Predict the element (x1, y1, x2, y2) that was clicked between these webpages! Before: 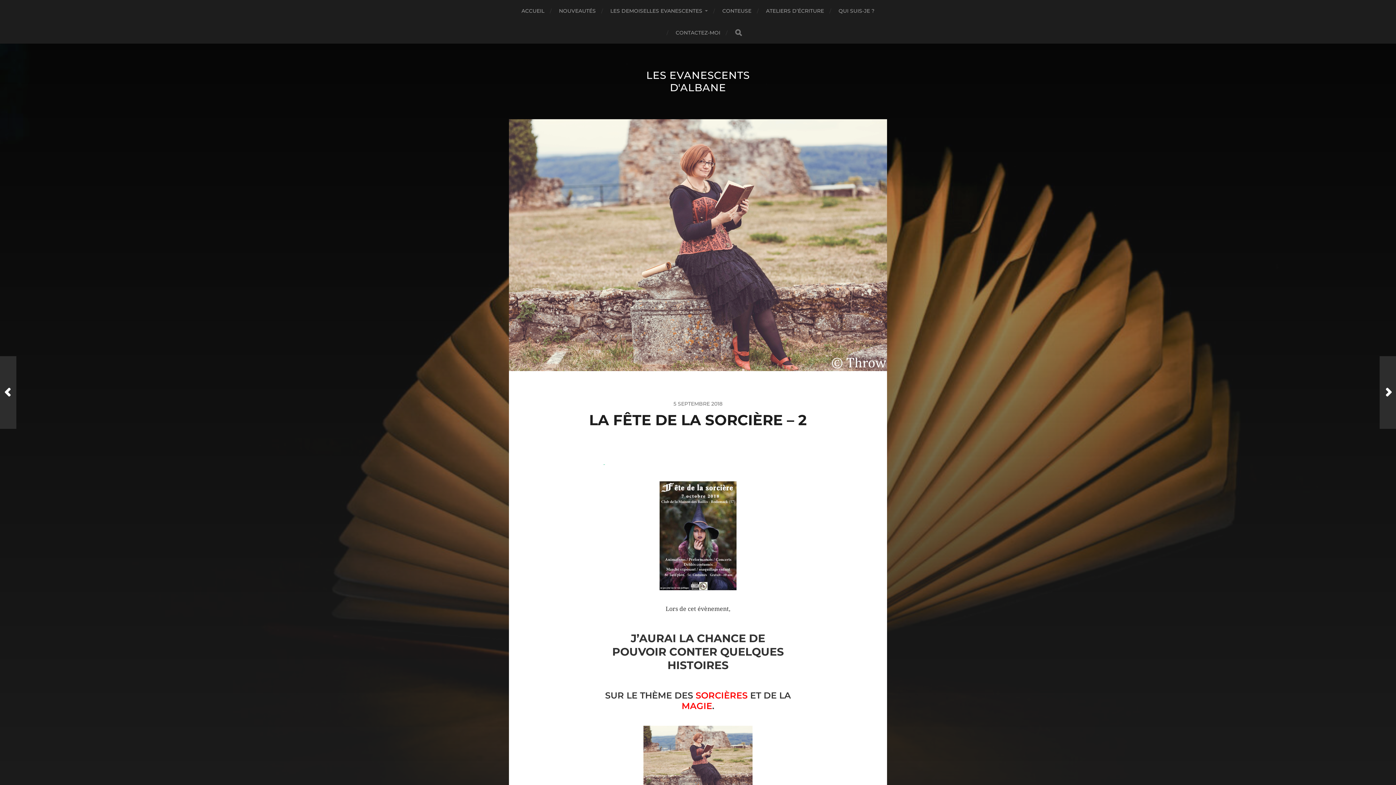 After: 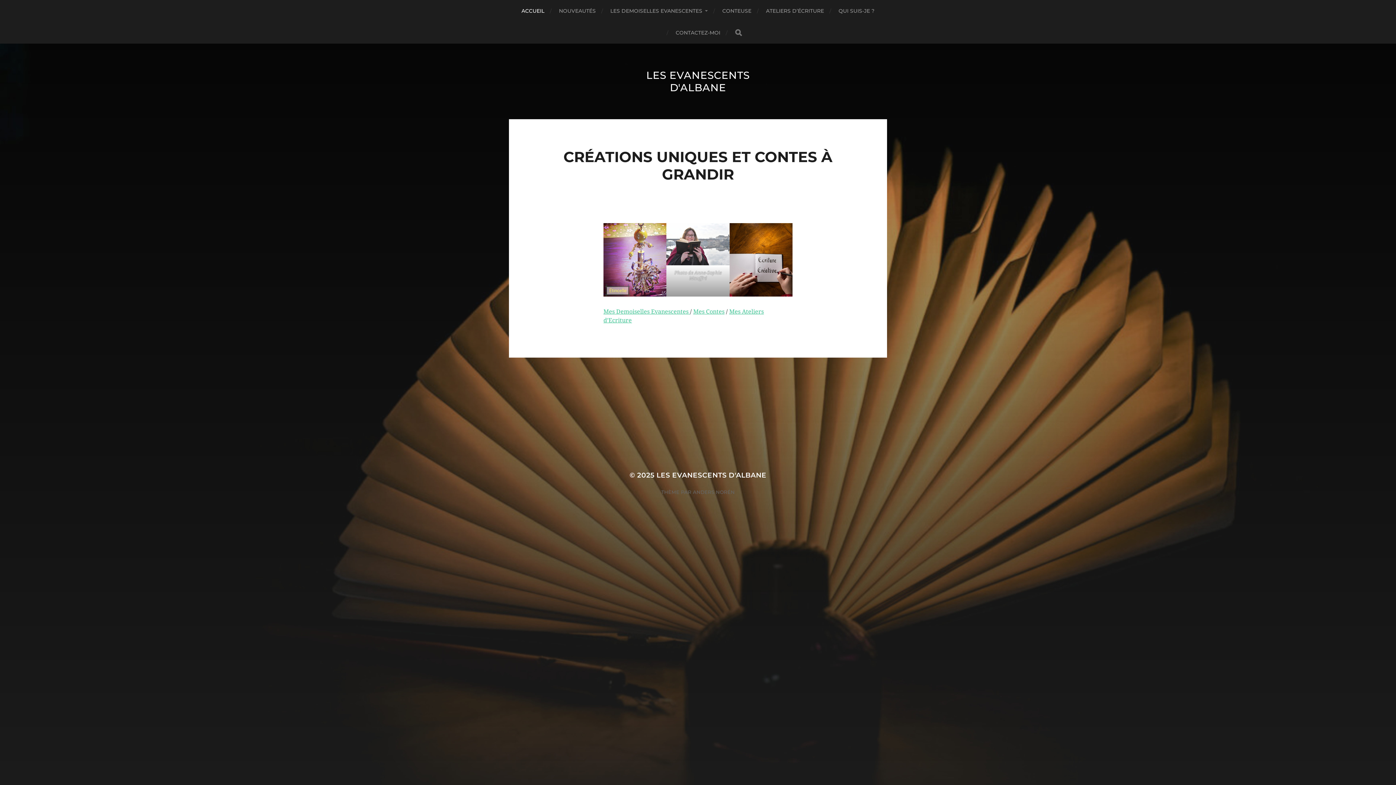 Action: bbox: (646, 69, 749, 93) label: LES EVANESCENTS D'ALBANE